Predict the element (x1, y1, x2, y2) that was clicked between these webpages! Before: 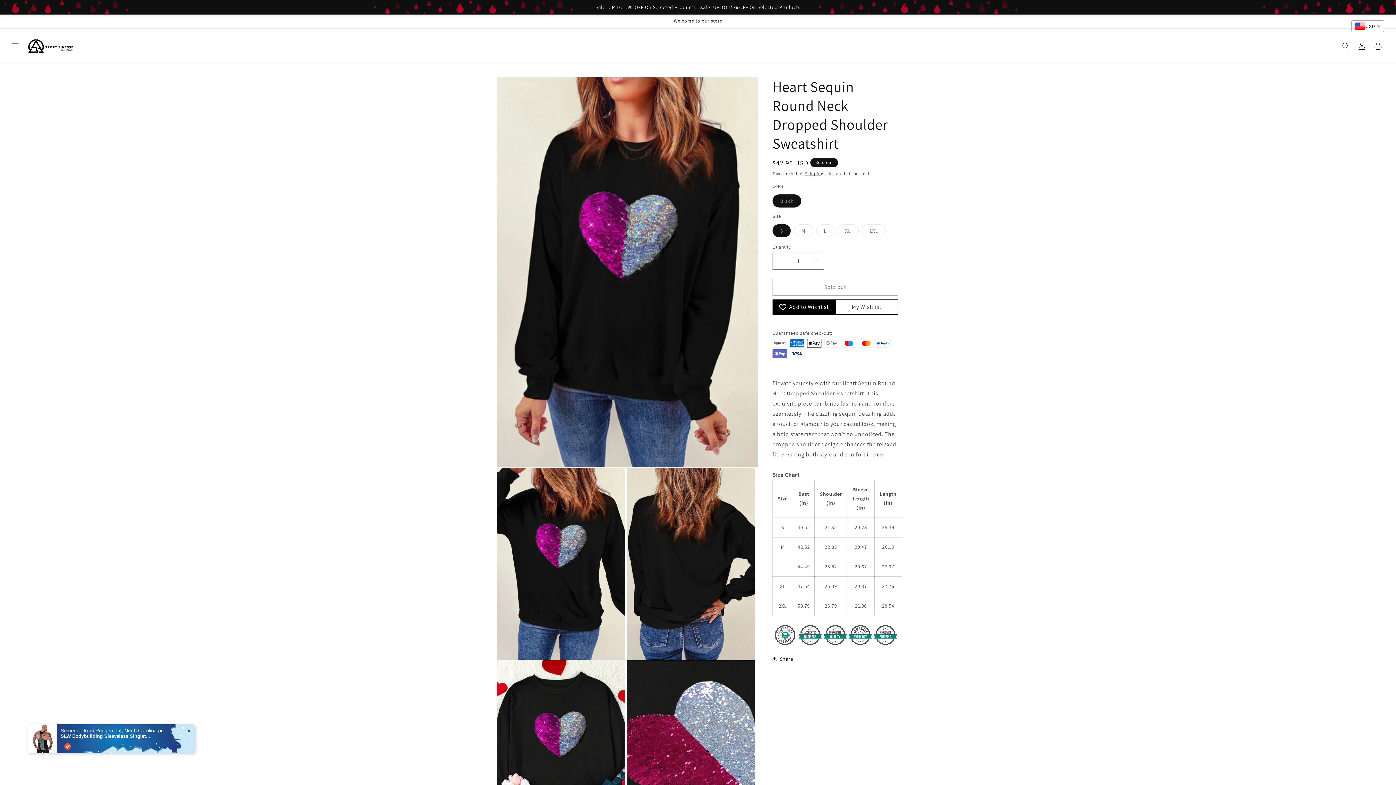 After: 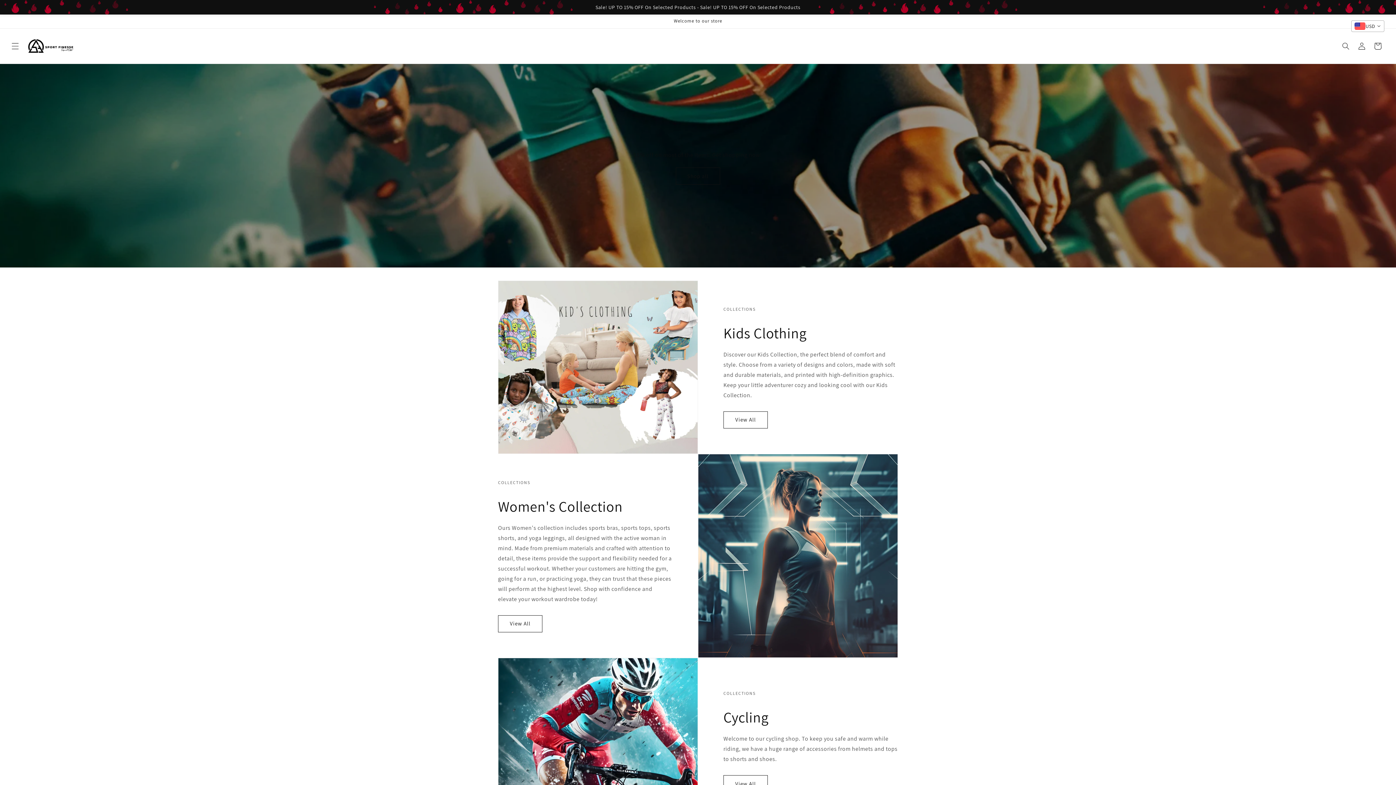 Action: bbox: (24, 36, 76, 56)